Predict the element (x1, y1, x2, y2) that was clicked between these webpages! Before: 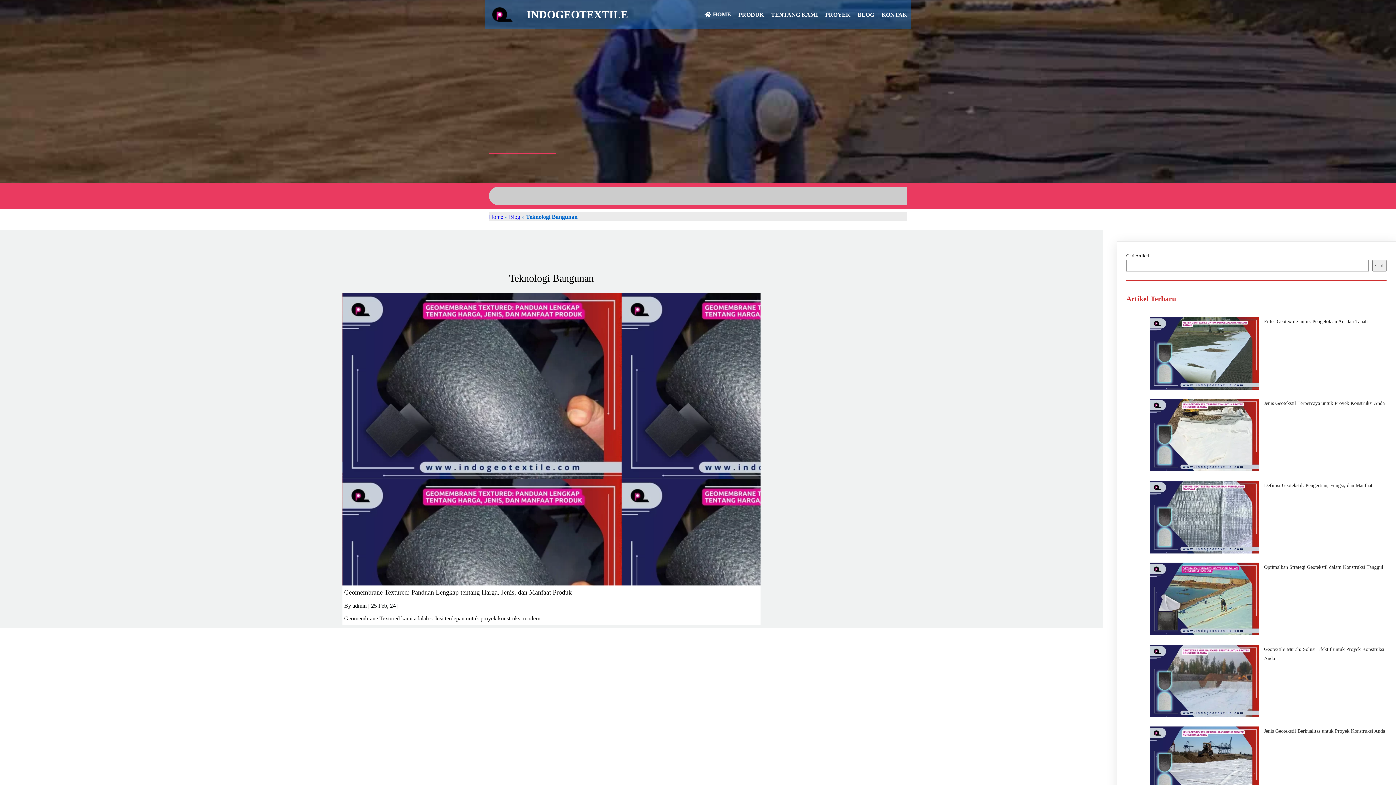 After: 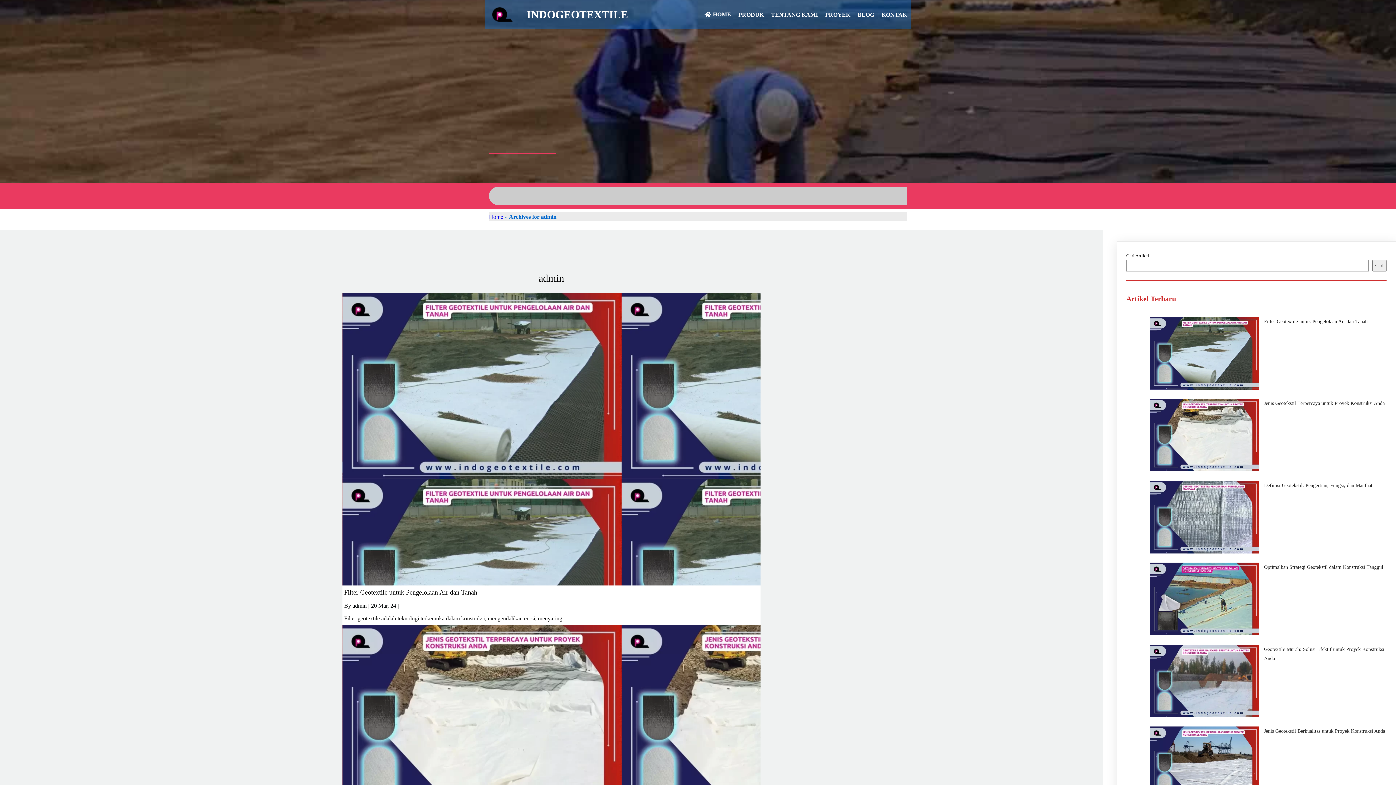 Action: bbox: (352, 602, 366, 609) label: admin